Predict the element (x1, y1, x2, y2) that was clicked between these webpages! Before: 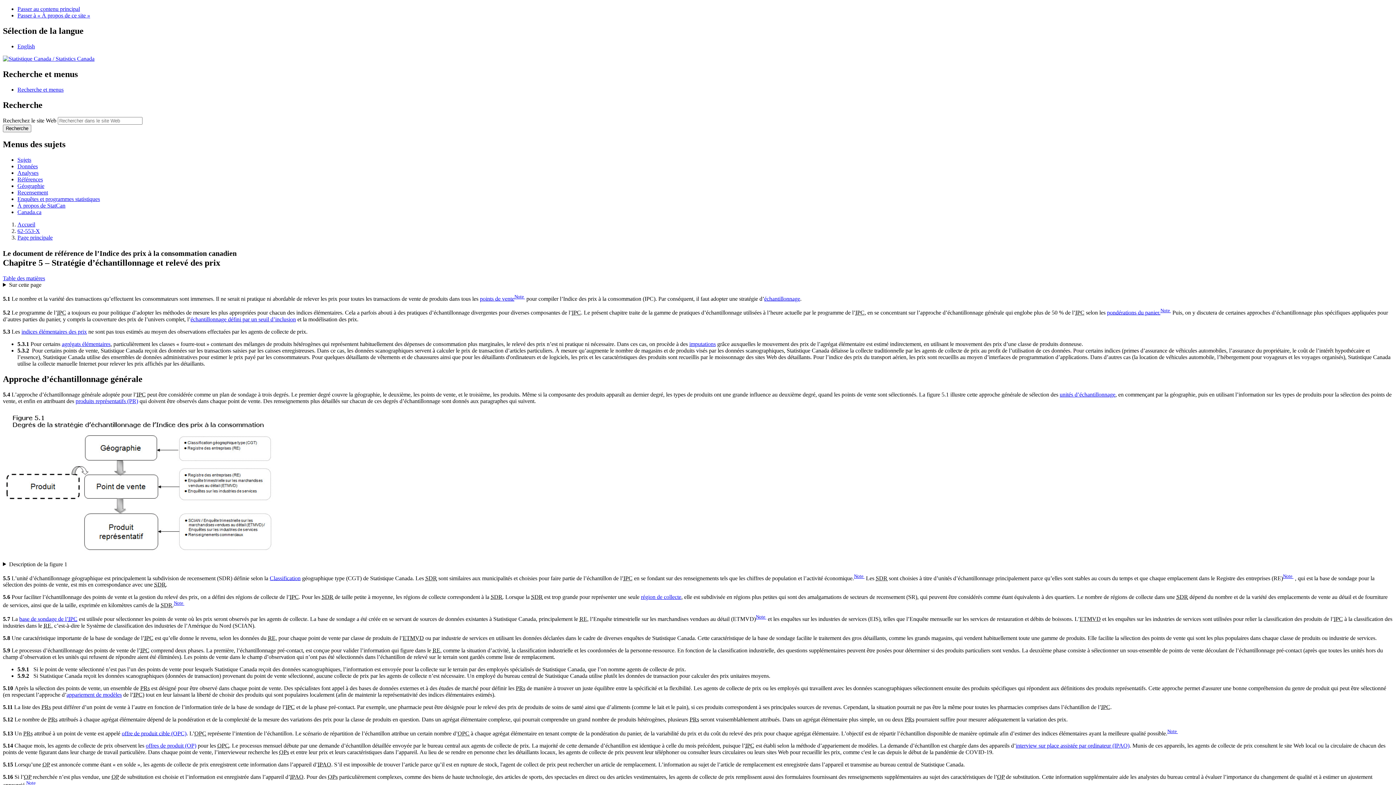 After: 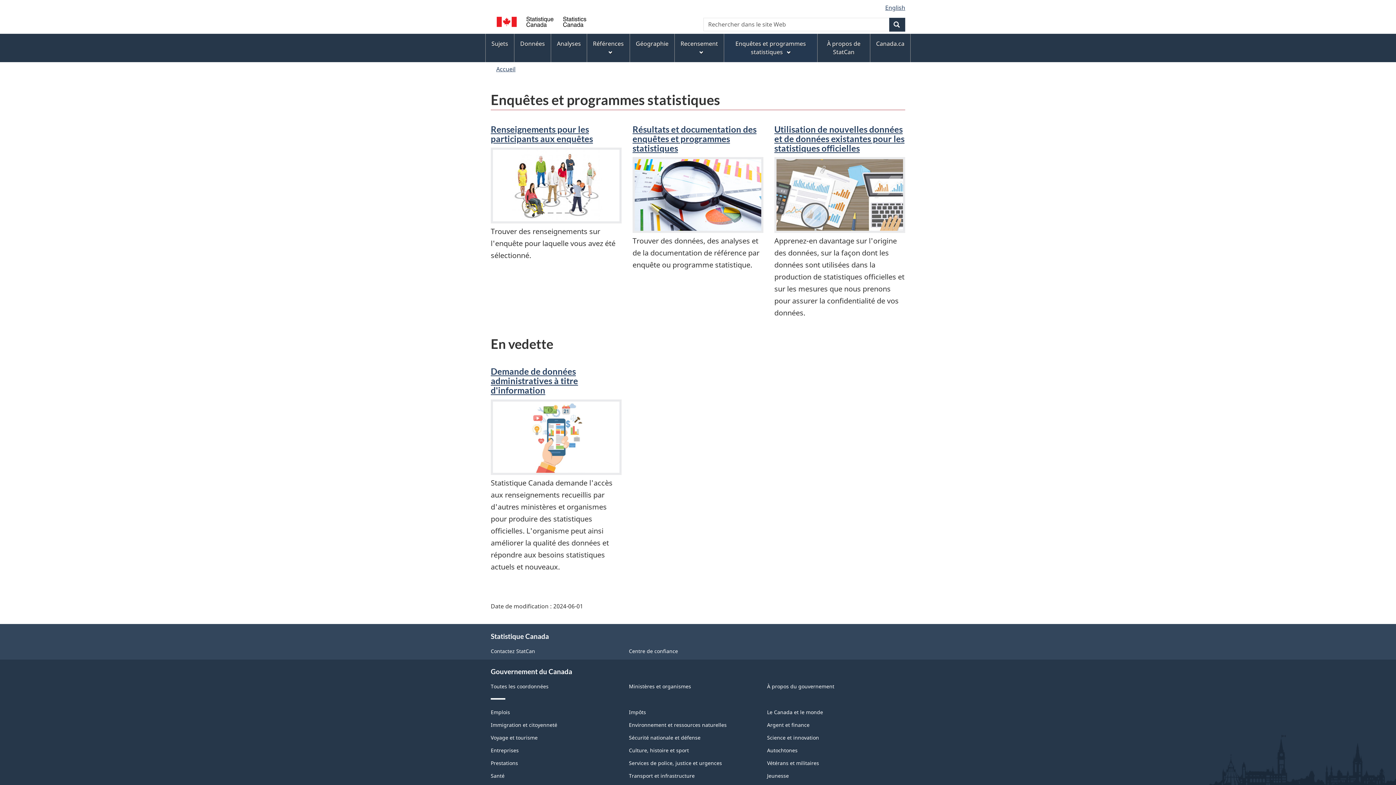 Action: label: Enquêtes et programmes statistiques bbox: (17, 196, 100, 202)